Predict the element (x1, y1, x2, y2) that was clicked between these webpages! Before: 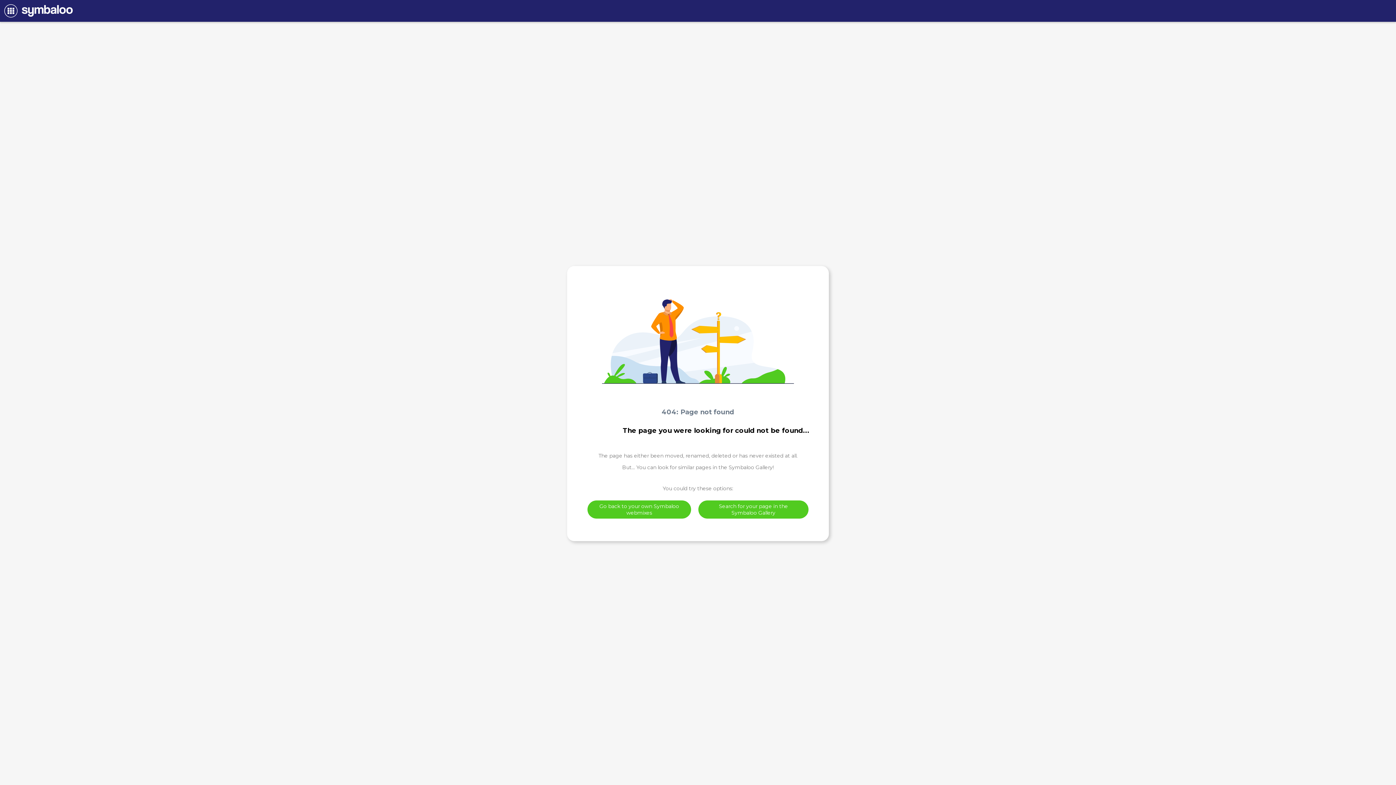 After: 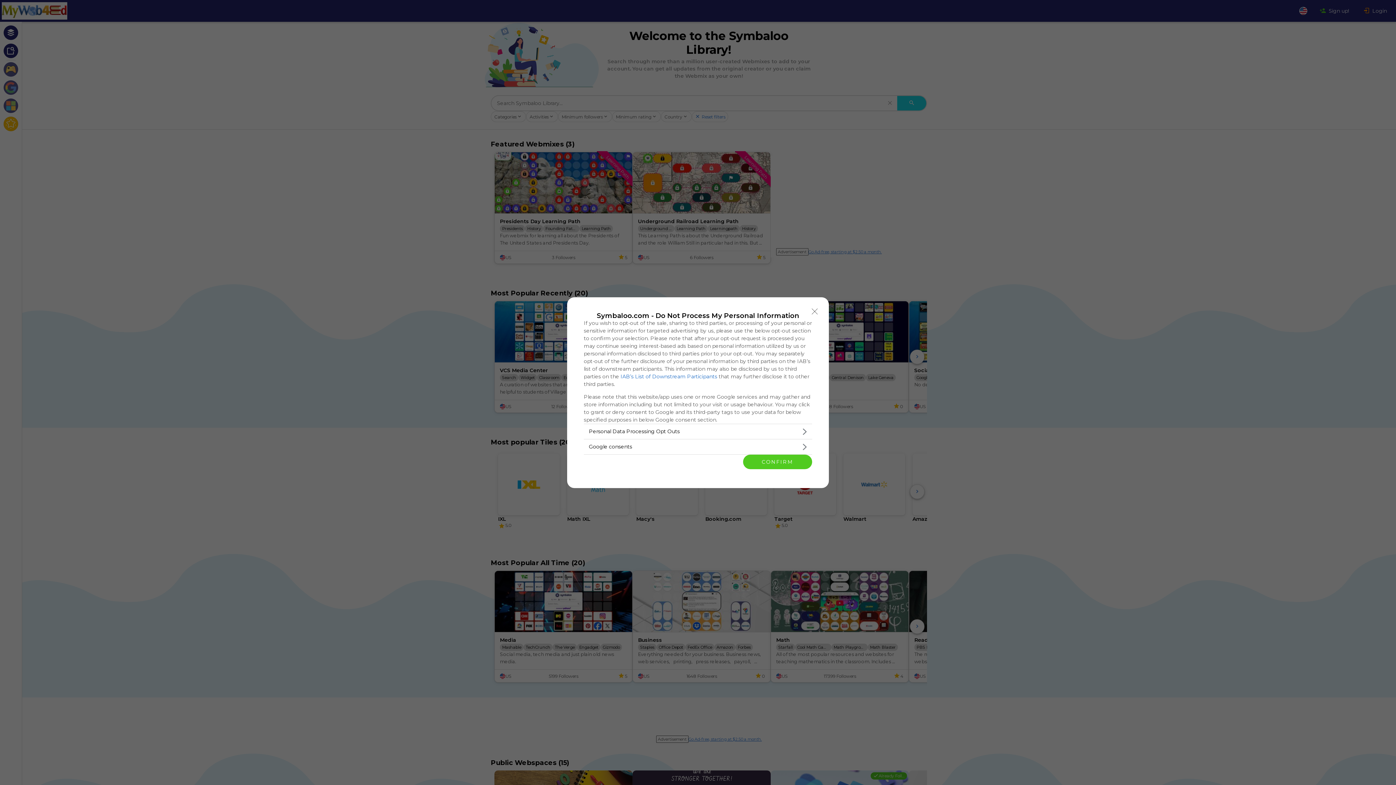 Action: bbox: (698, 500, 808, 518) label: Search for your page in the Symbaloo Gallery